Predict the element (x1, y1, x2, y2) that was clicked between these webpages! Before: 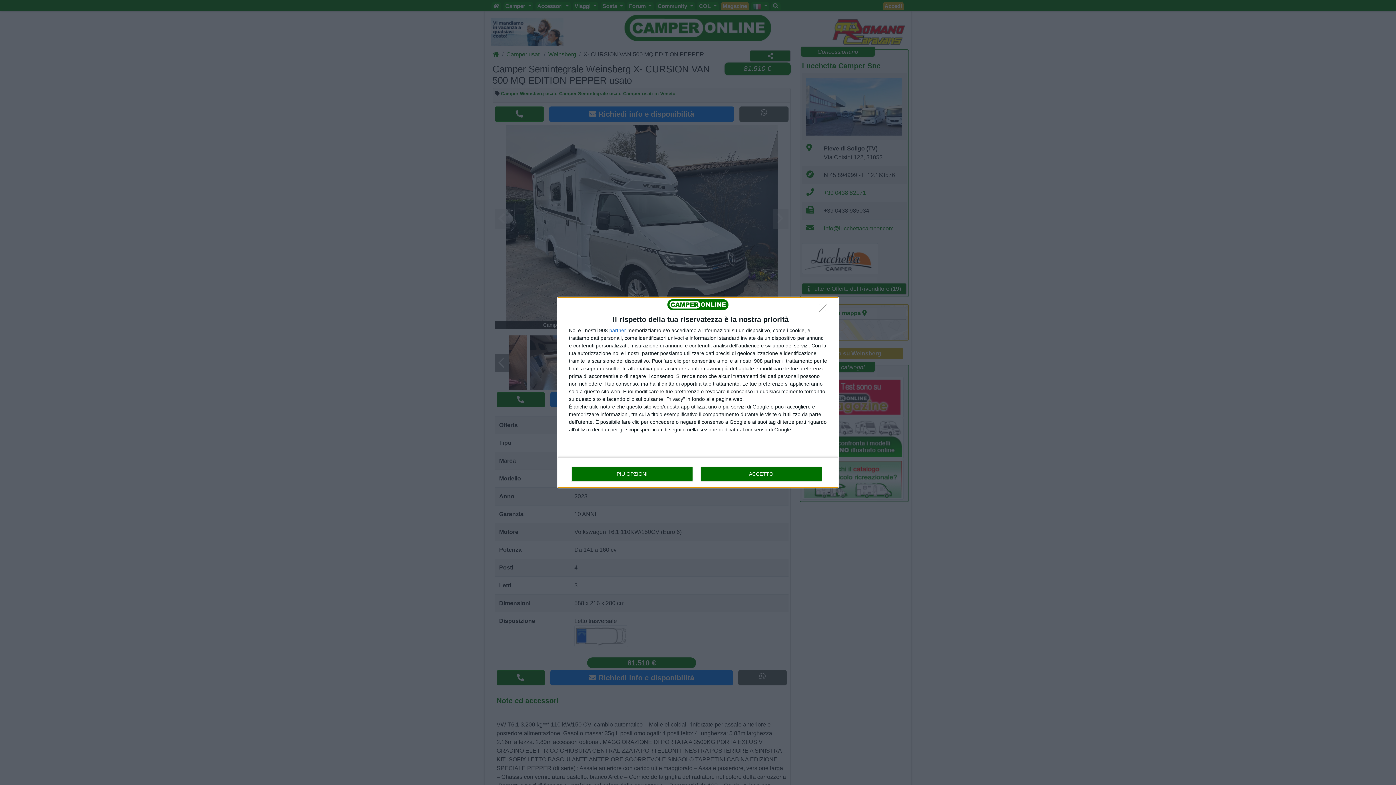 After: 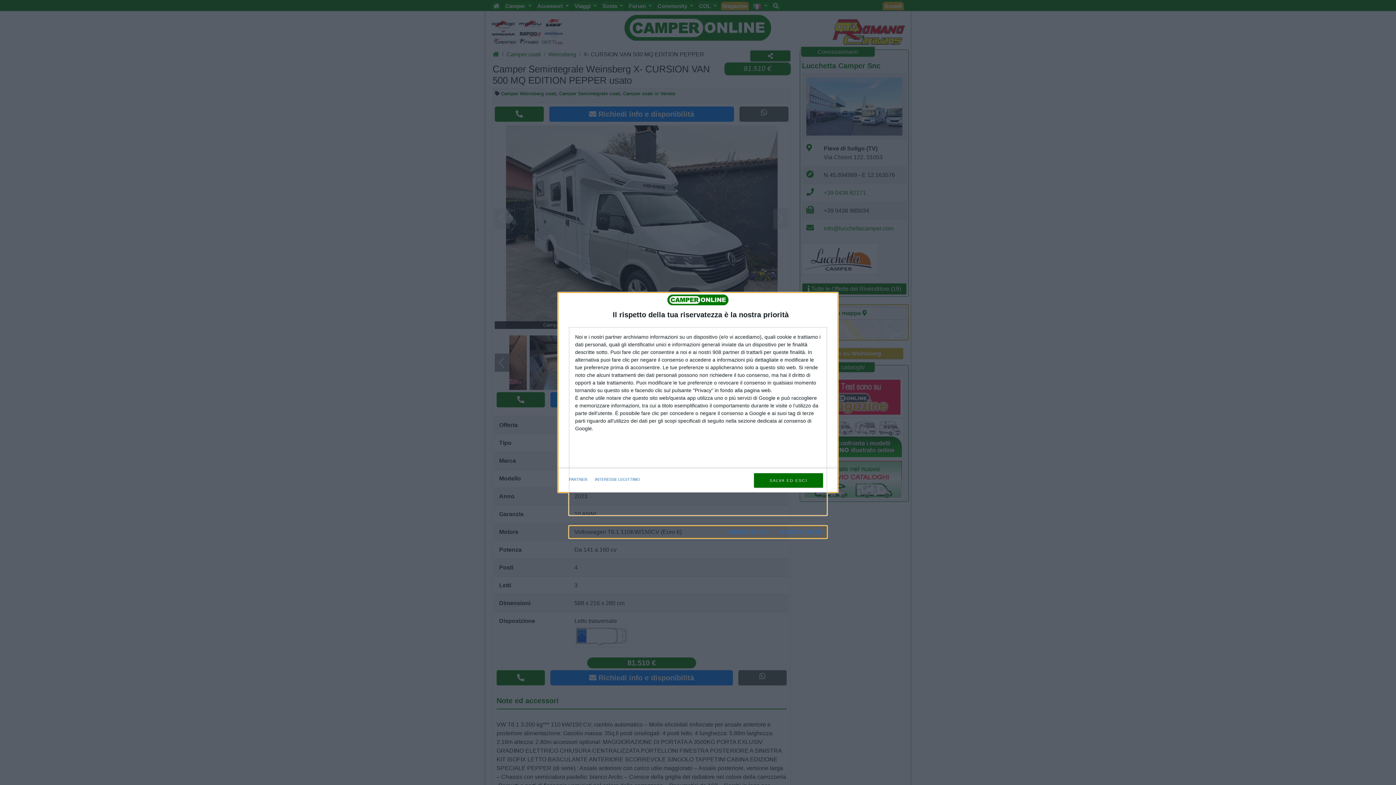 Action: label: PIÙ OPZIONI bbox: (571, 466, 692, 481)